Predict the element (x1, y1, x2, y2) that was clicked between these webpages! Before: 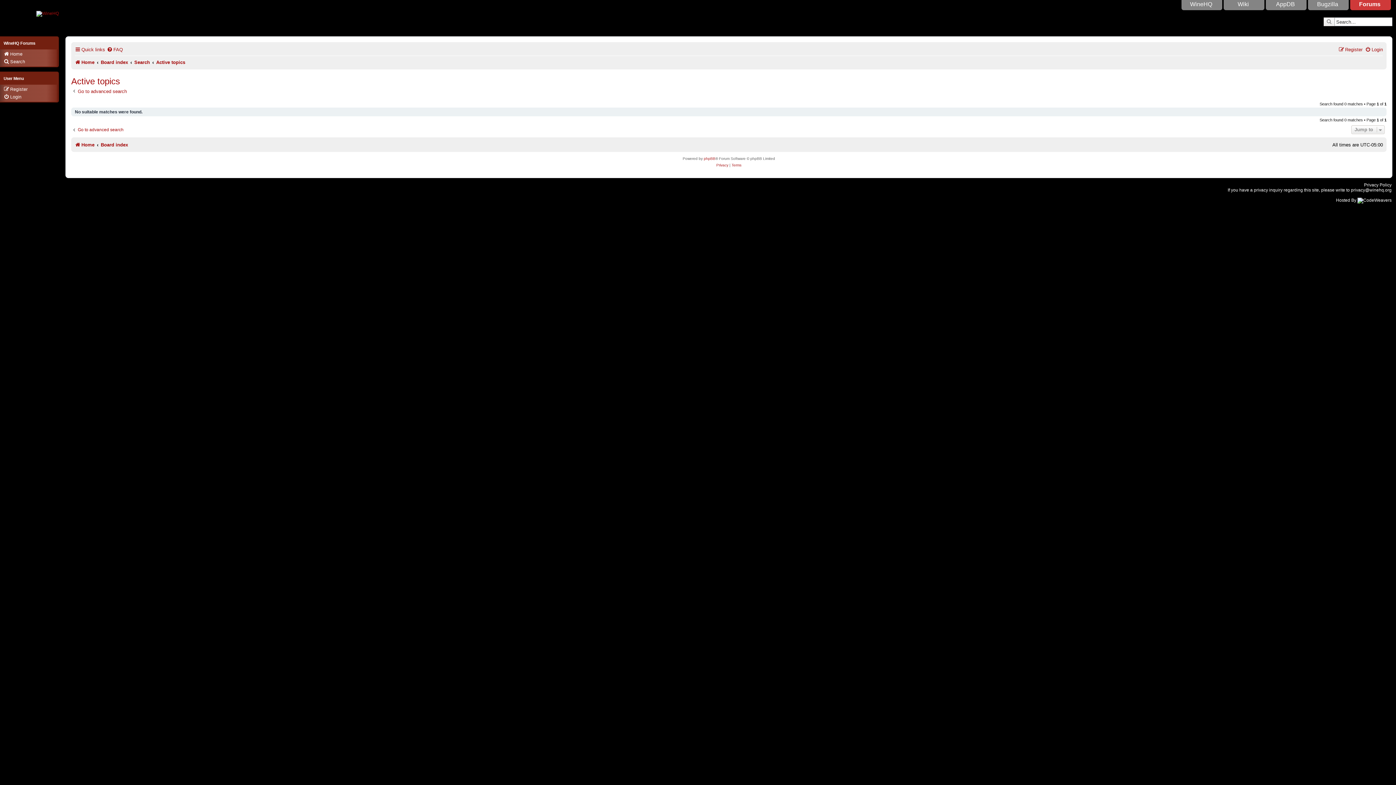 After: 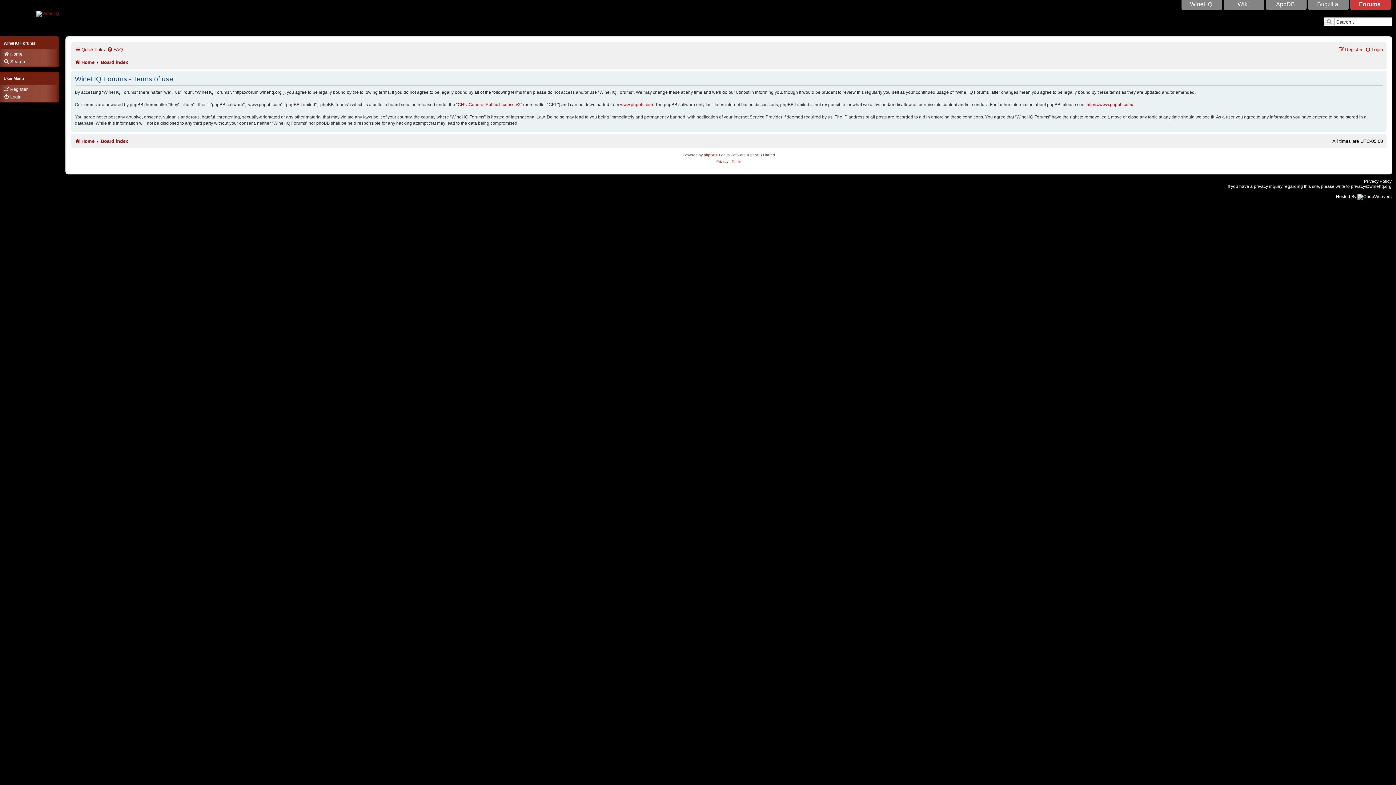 Action: bbox: (731, 162, 741, 168) label: Terms